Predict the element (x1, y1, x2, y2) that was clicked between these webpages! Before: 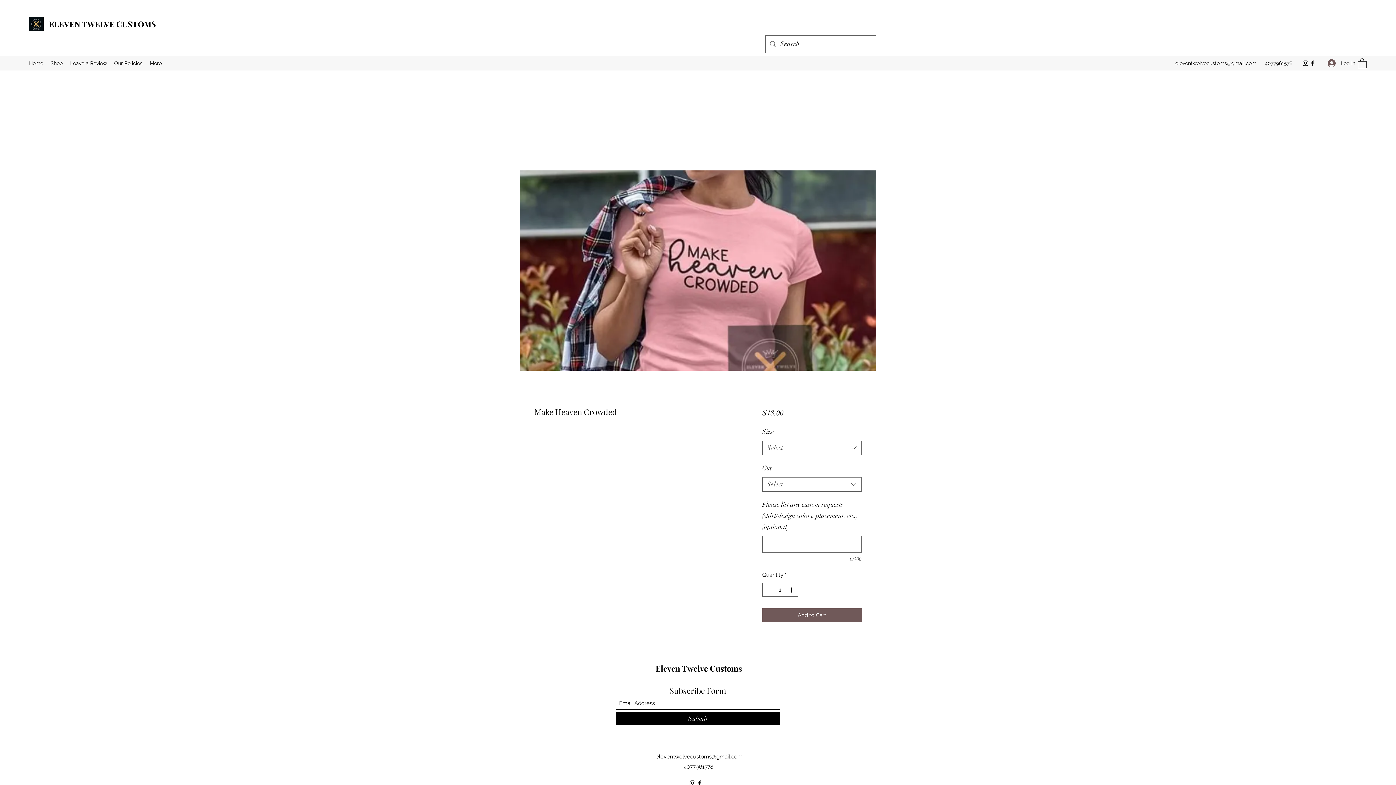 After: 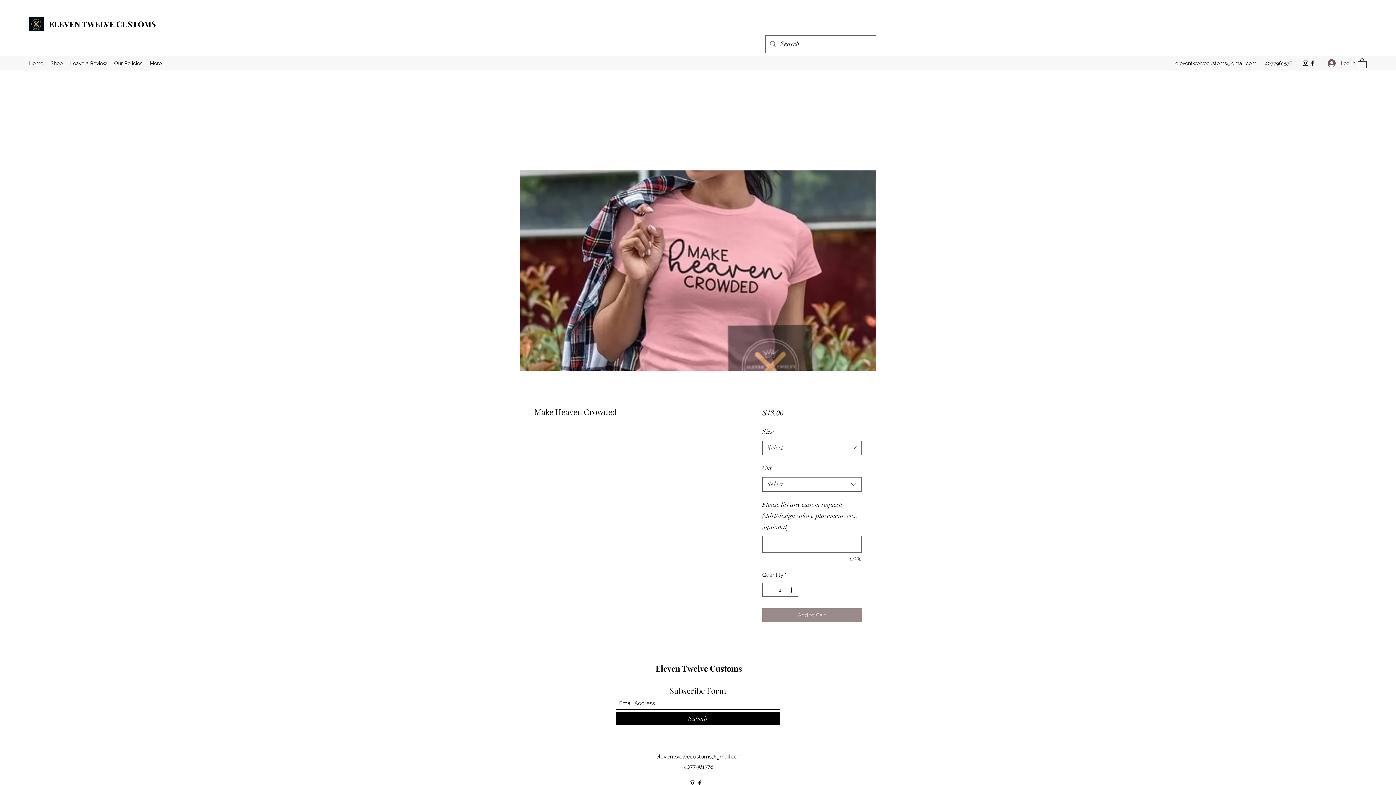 Action: bbox: (762, 608, 861, 622) label: Add to Cart